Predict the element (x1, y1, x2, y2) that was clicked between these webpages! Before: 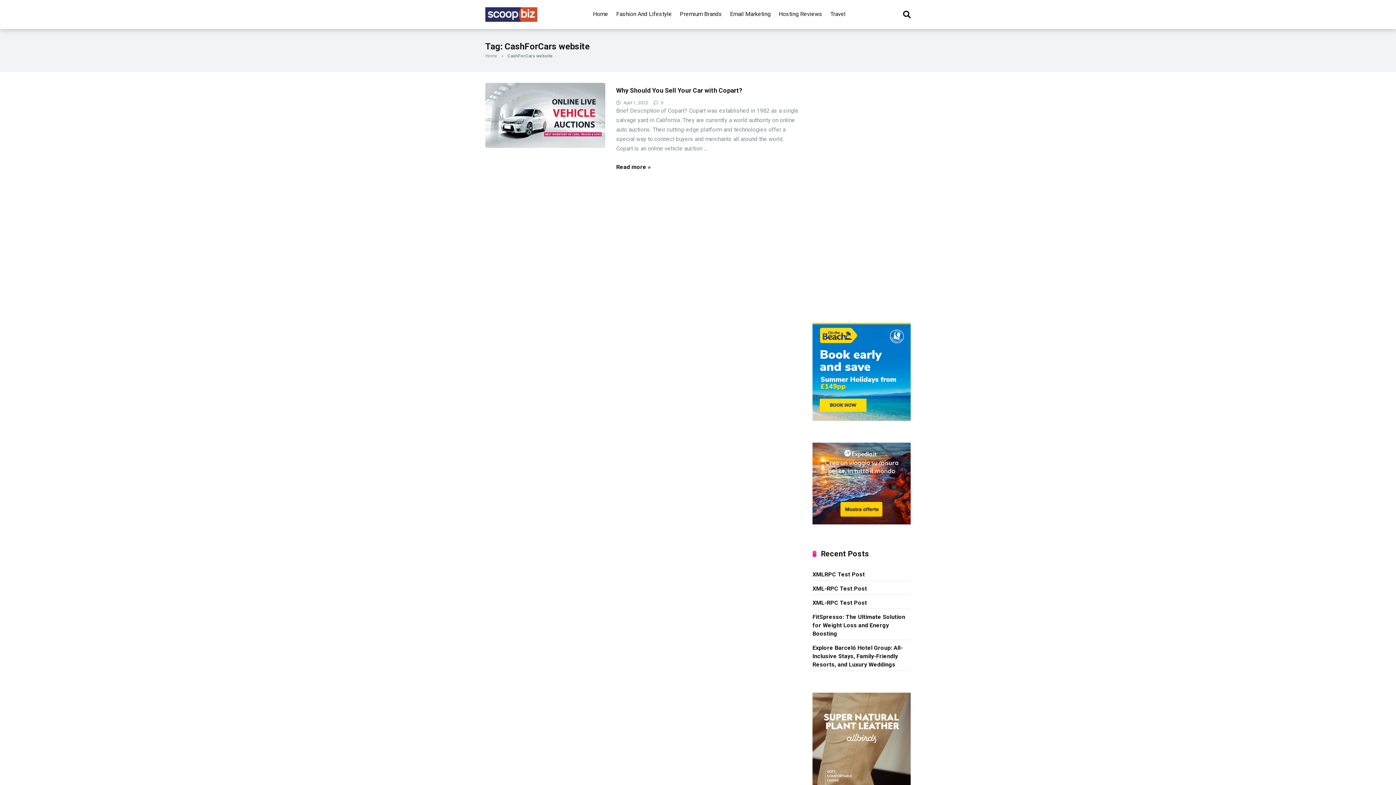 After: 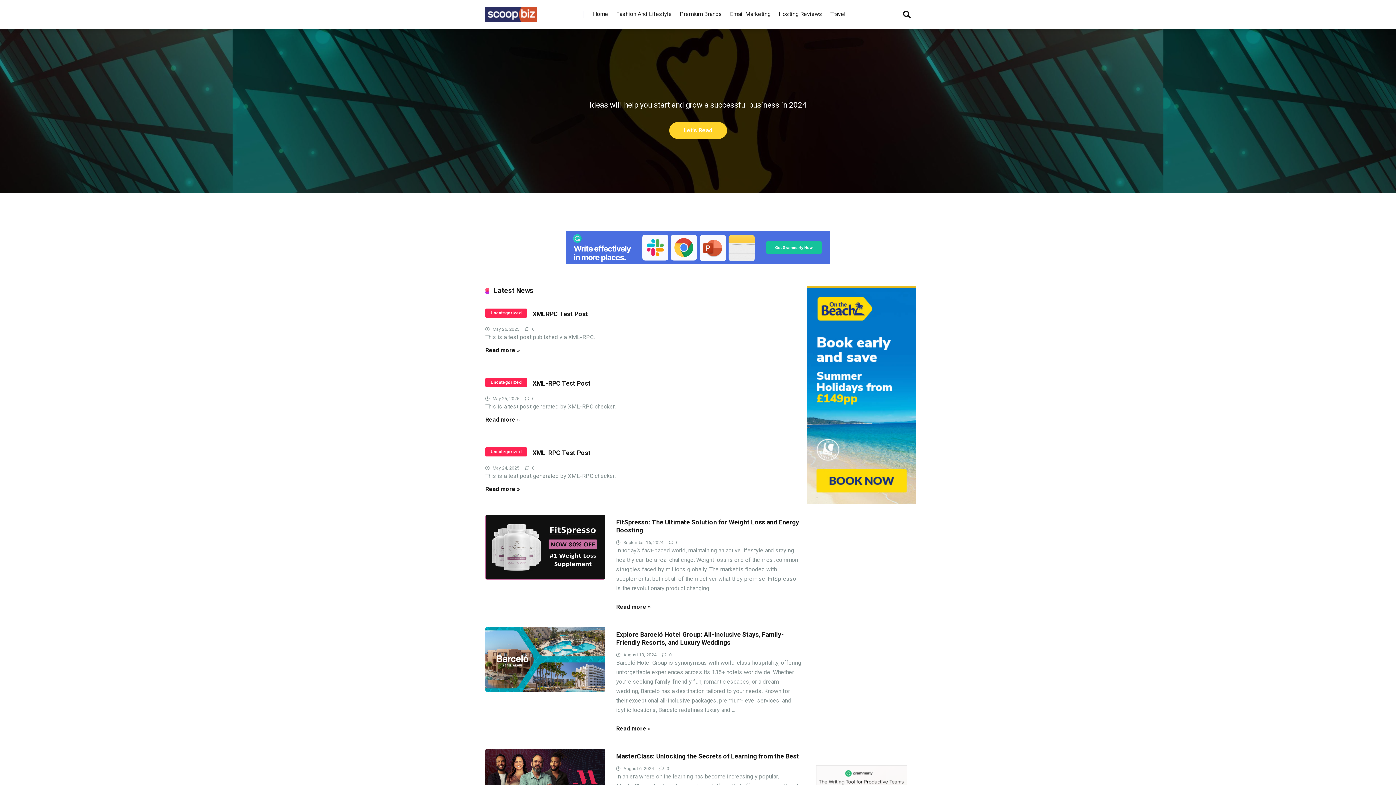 Action: bbox: (589, 0, 612, 29) label: Home